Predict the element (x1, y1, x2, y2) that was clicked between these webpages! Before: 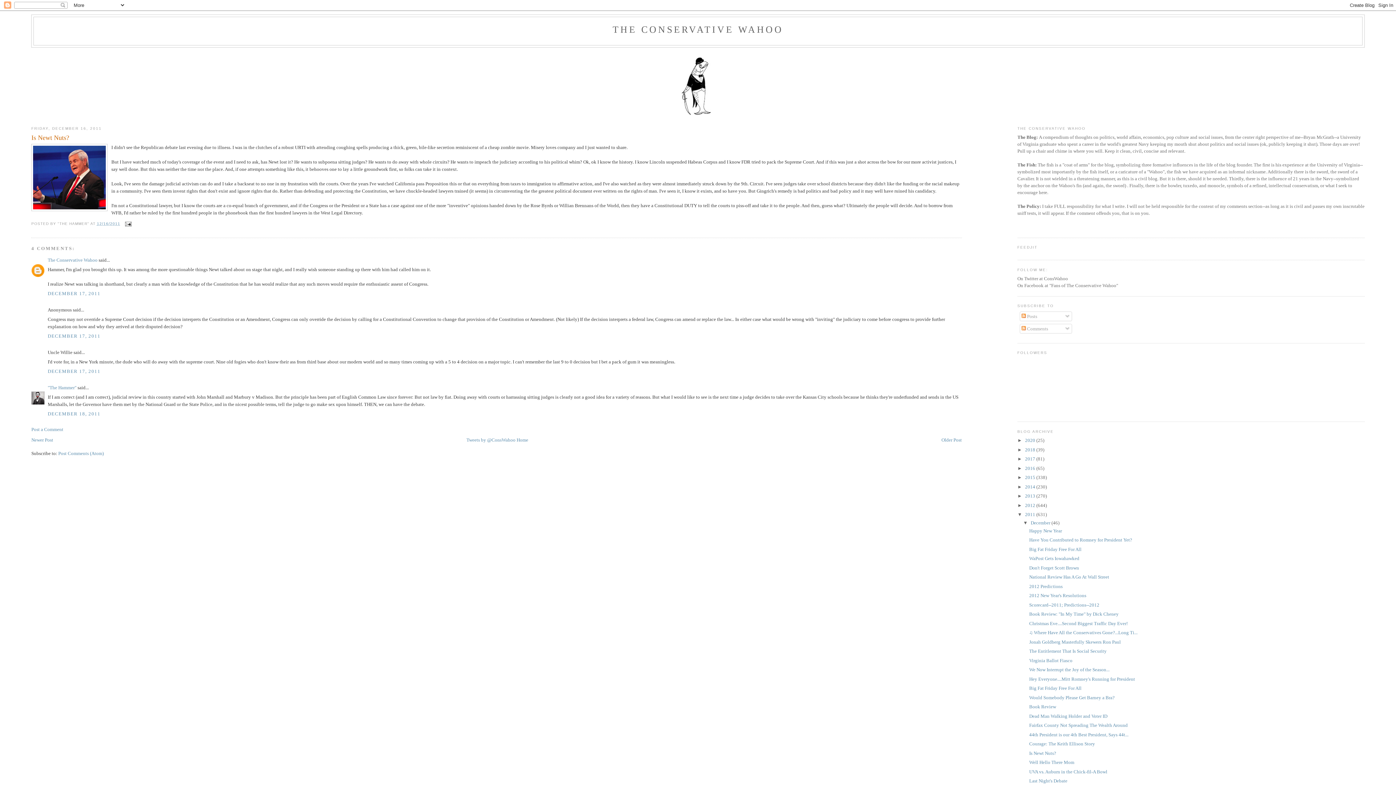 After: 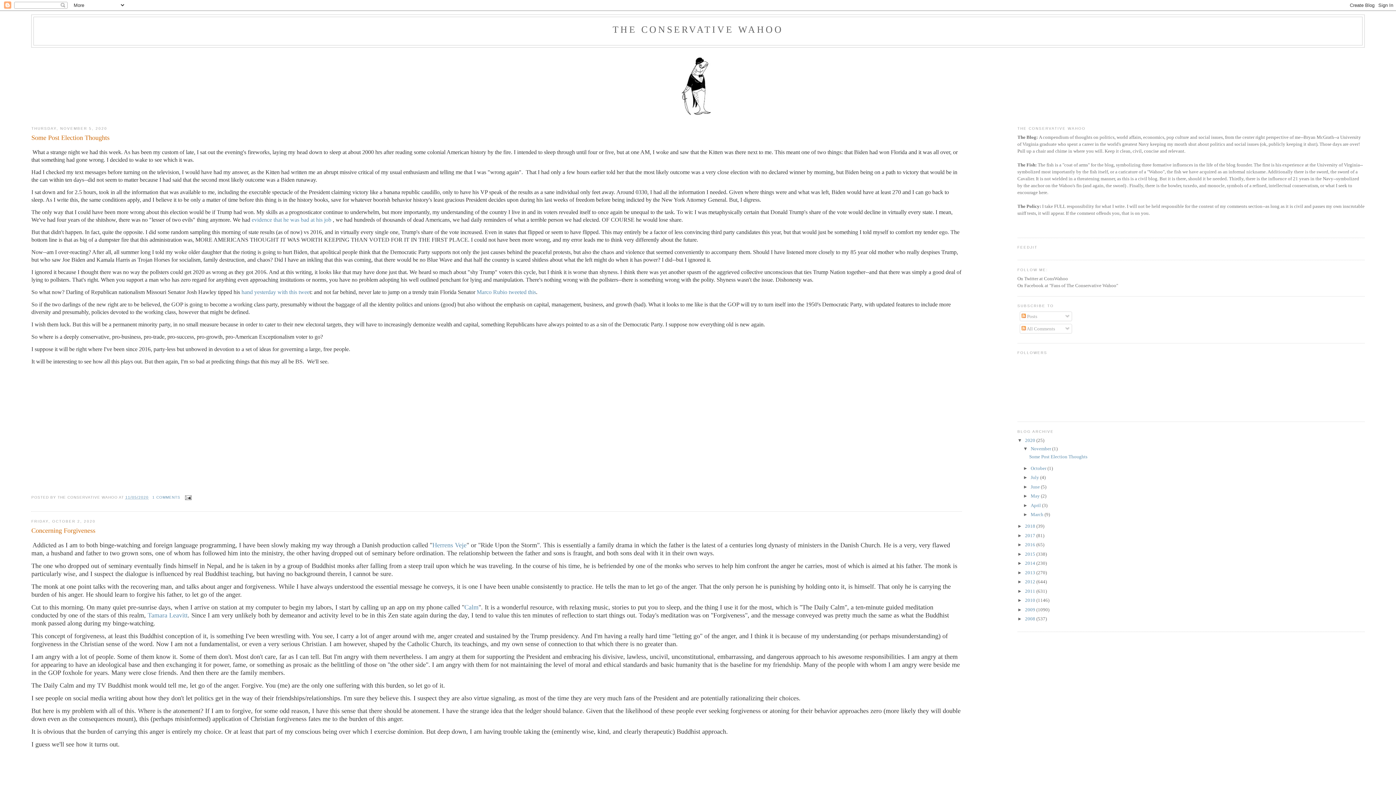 Action: label: THE CONSERVATIVE WAHOO bbox: (612, 24, 783, 34)